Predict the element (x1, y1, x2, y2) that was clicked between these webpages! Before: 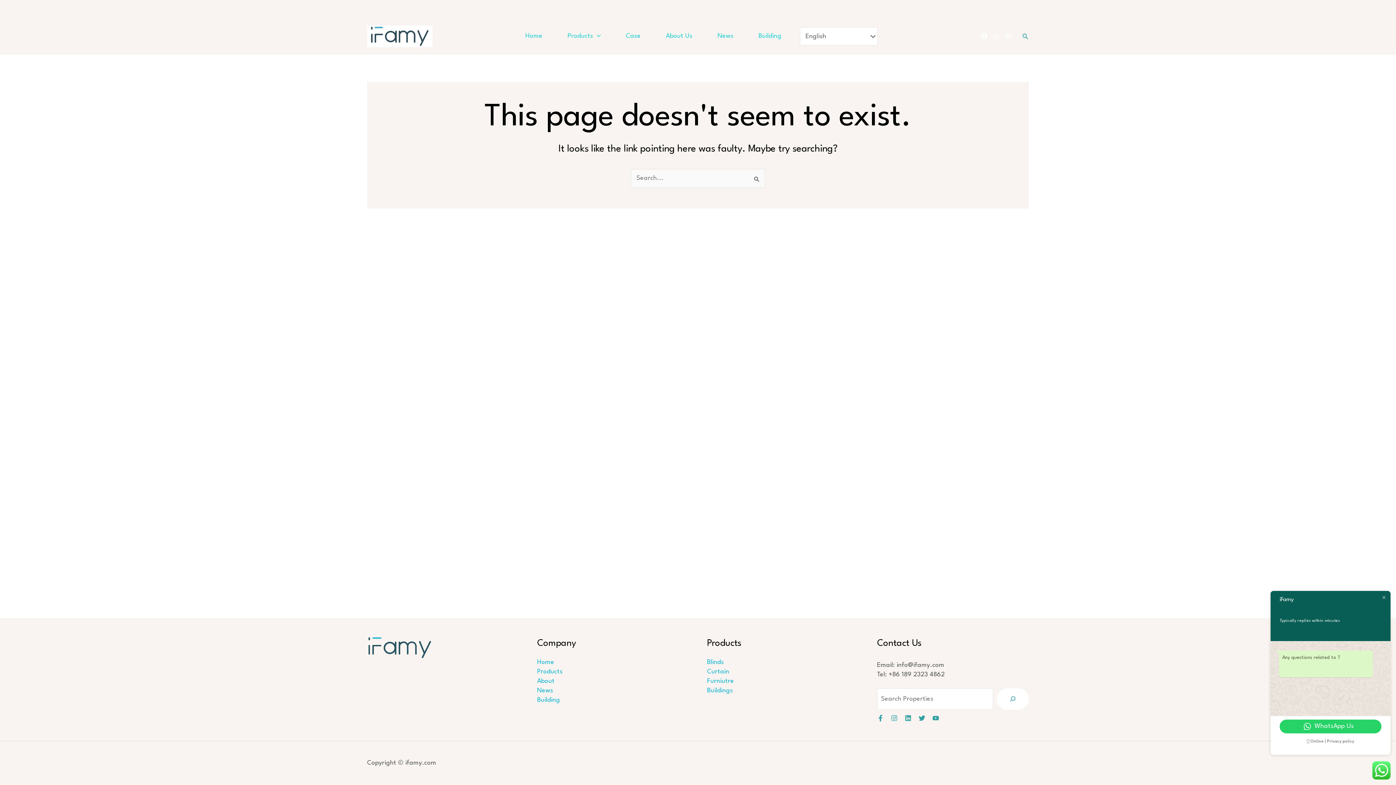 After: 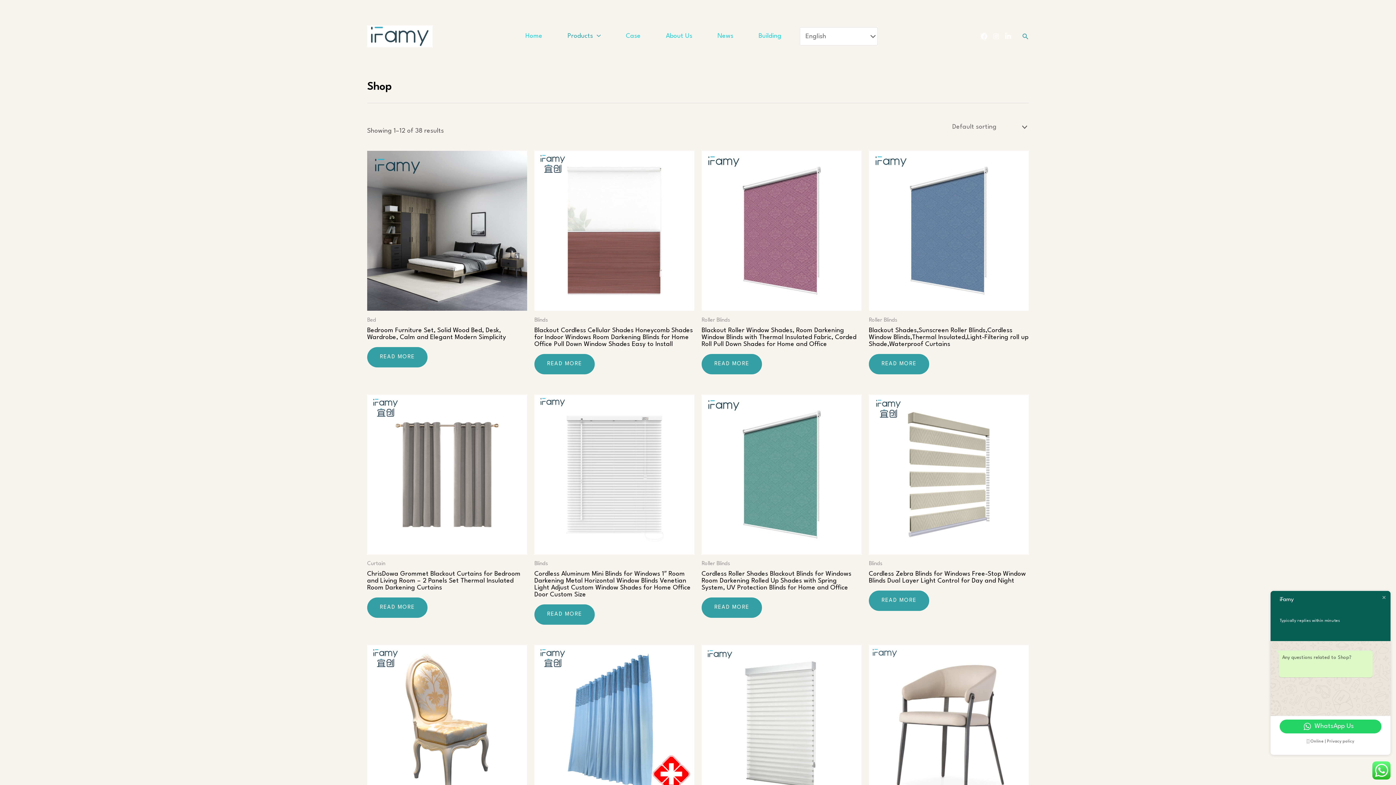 Action: bbox: (537, 669, 562, 675) label: Products